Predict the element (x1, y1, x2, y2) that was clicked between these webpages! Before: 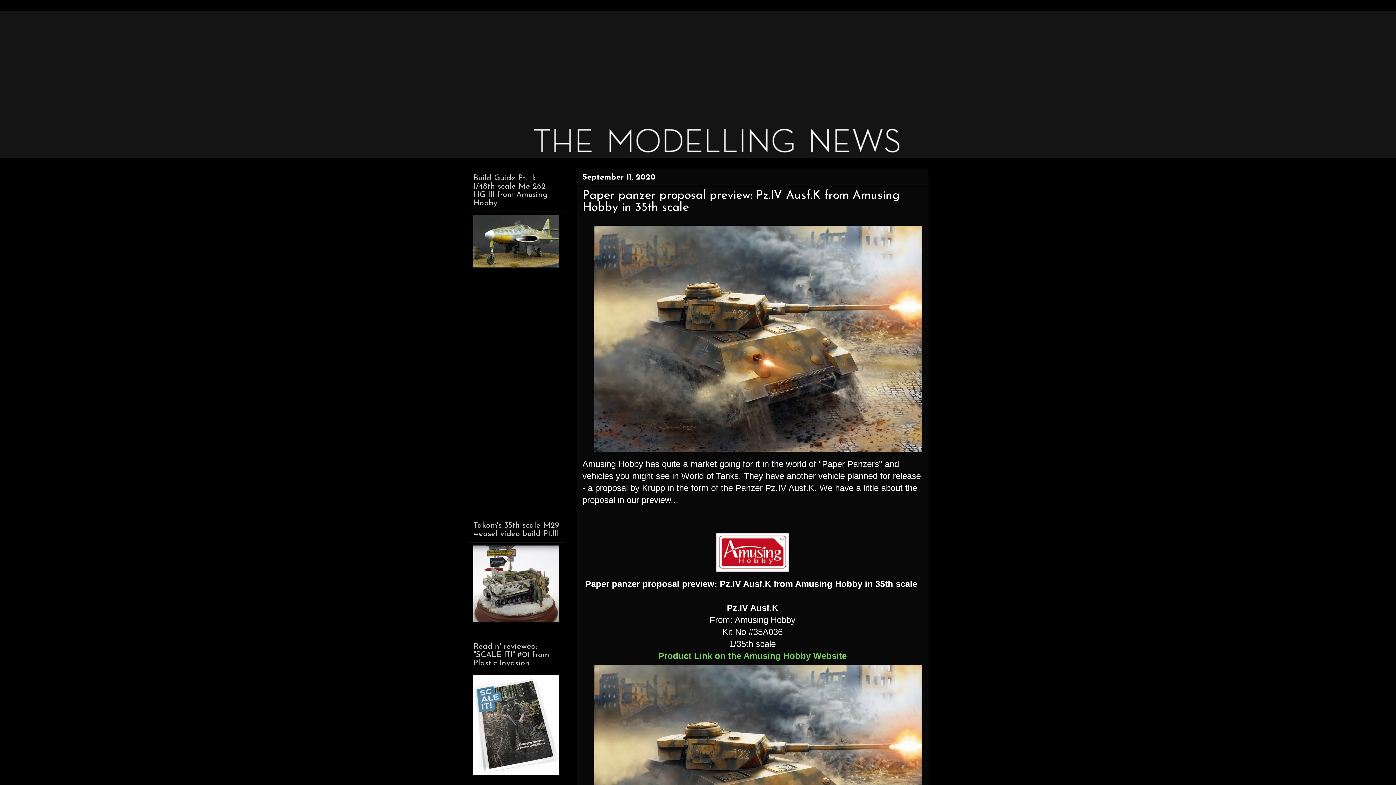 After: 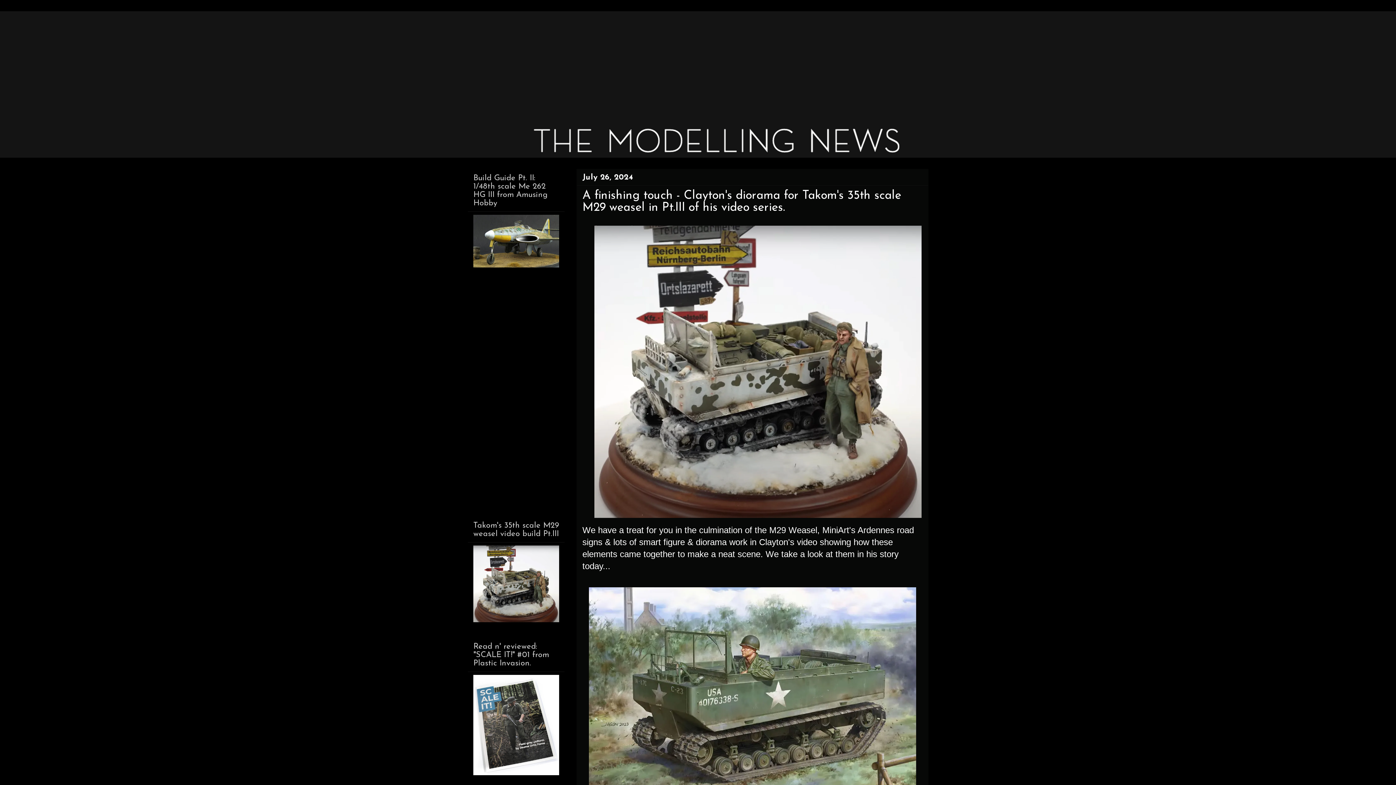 Action: bbox: (473, 617, 559, 624)